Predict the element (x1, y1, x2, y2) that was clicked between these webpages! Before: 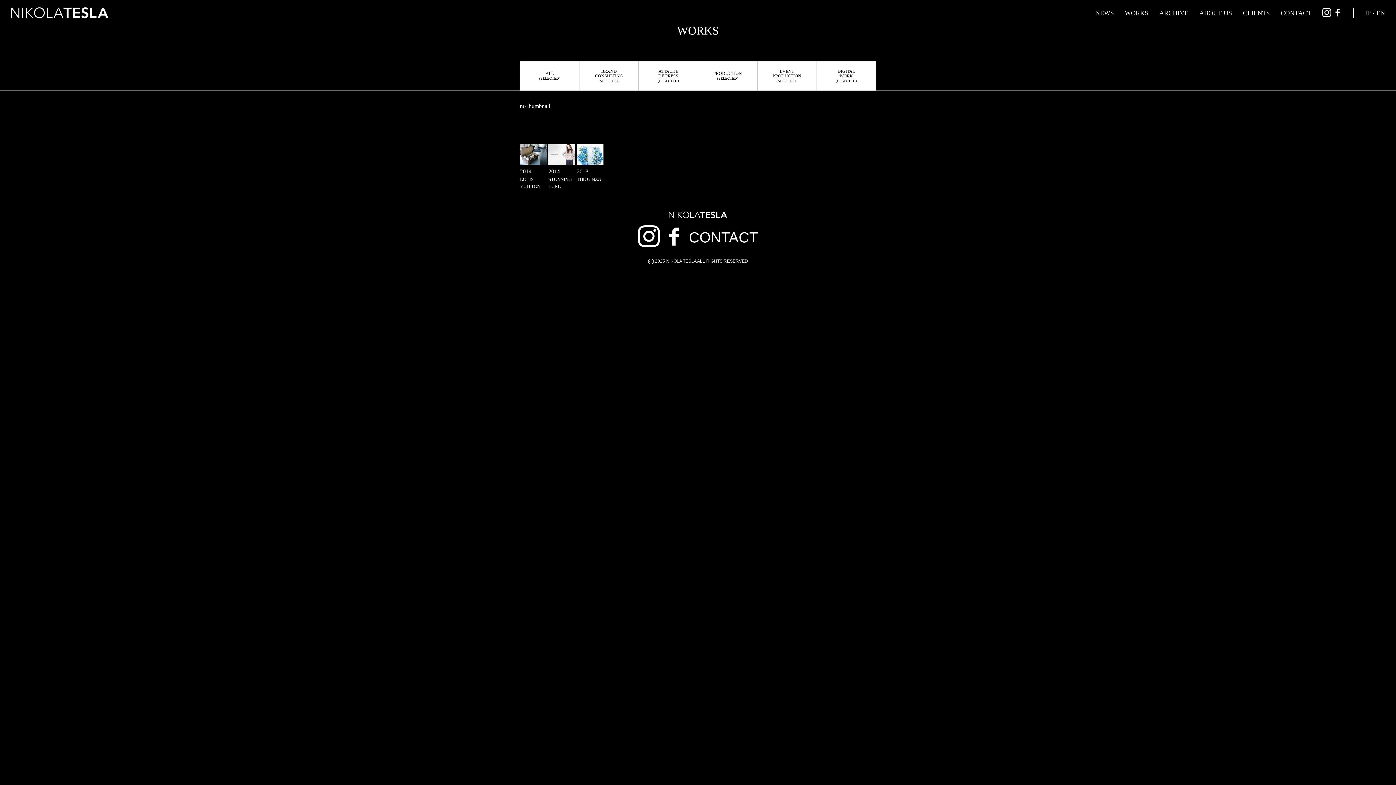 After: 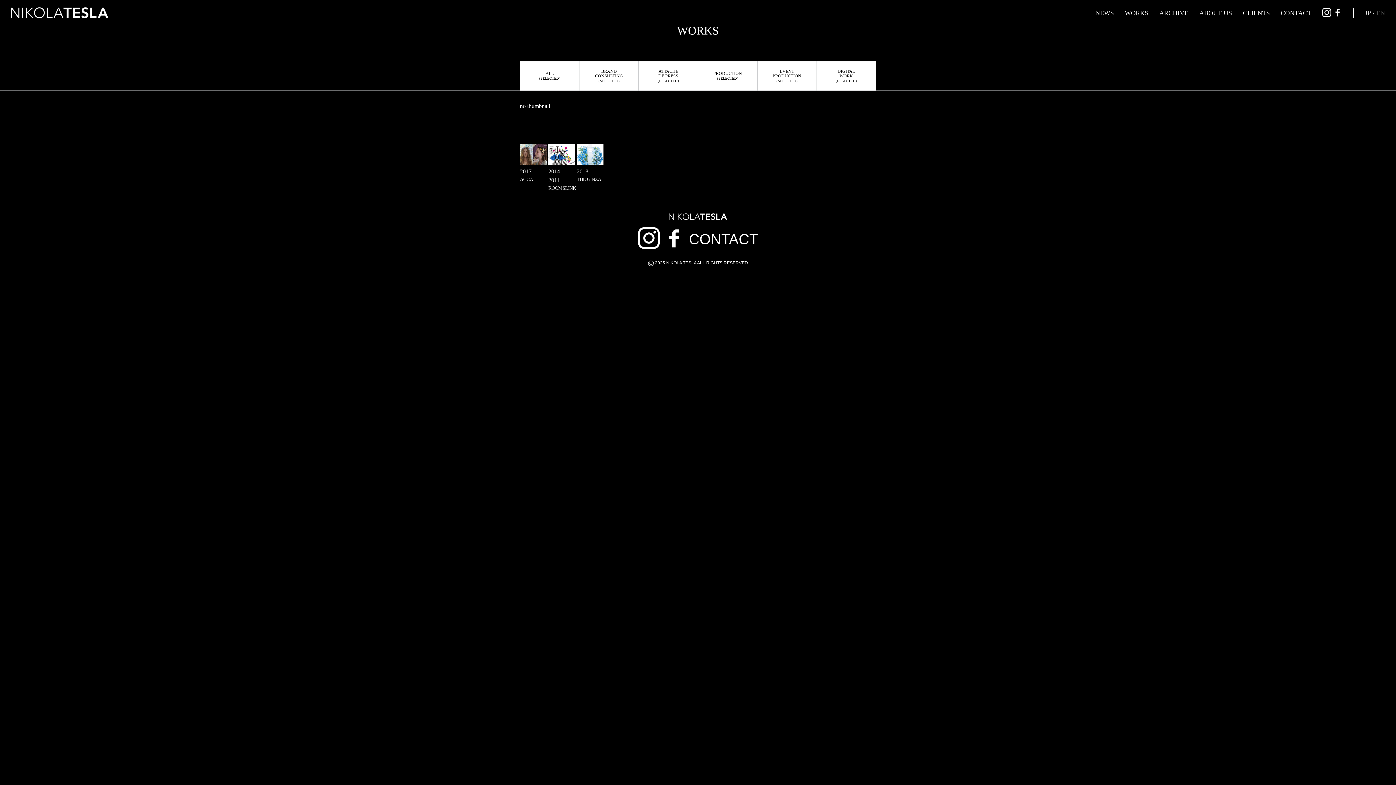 Action: label: EN bbox: (1376, 8, 1385, 18)